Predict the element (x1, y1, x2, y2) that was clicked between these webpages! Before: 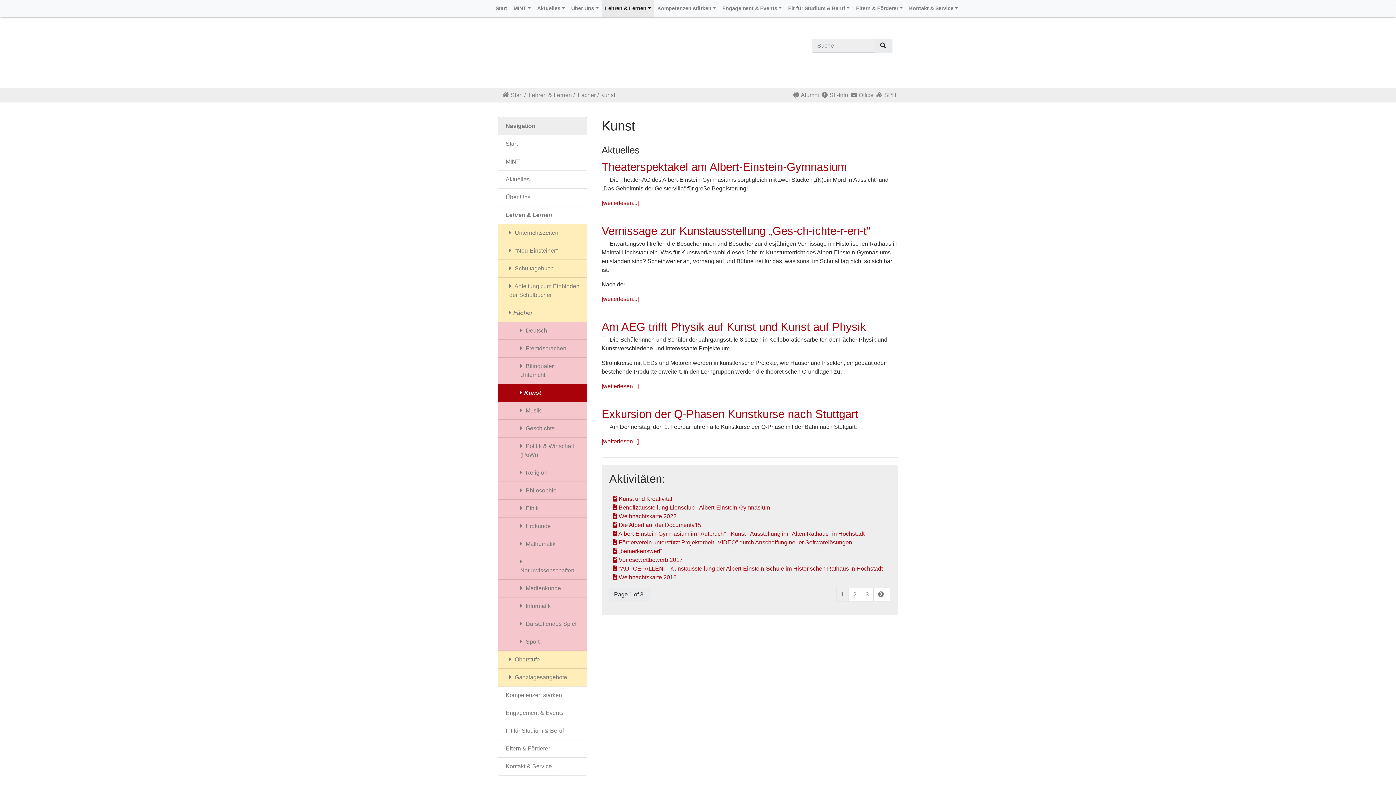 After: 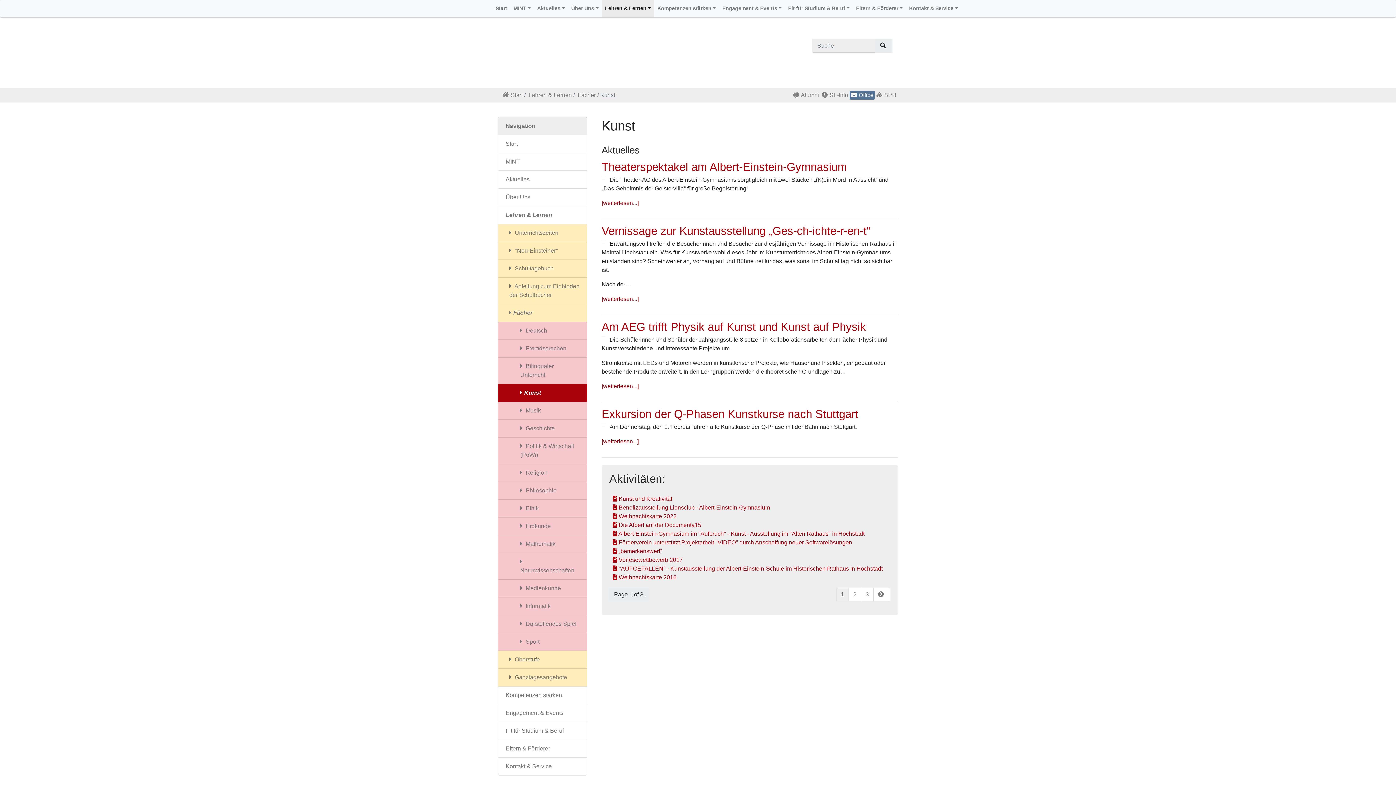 Action: label: Office bbox: (849, 90, 875, 99)